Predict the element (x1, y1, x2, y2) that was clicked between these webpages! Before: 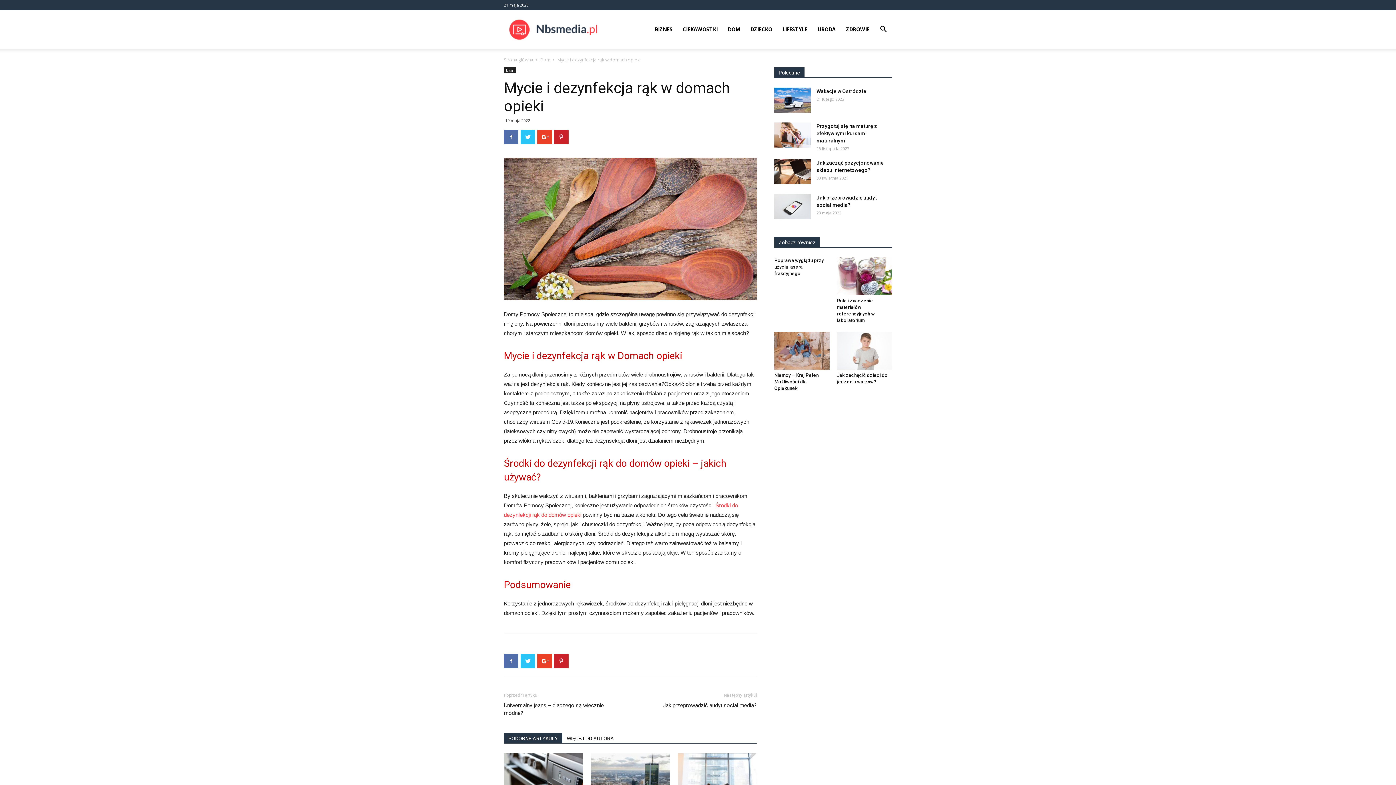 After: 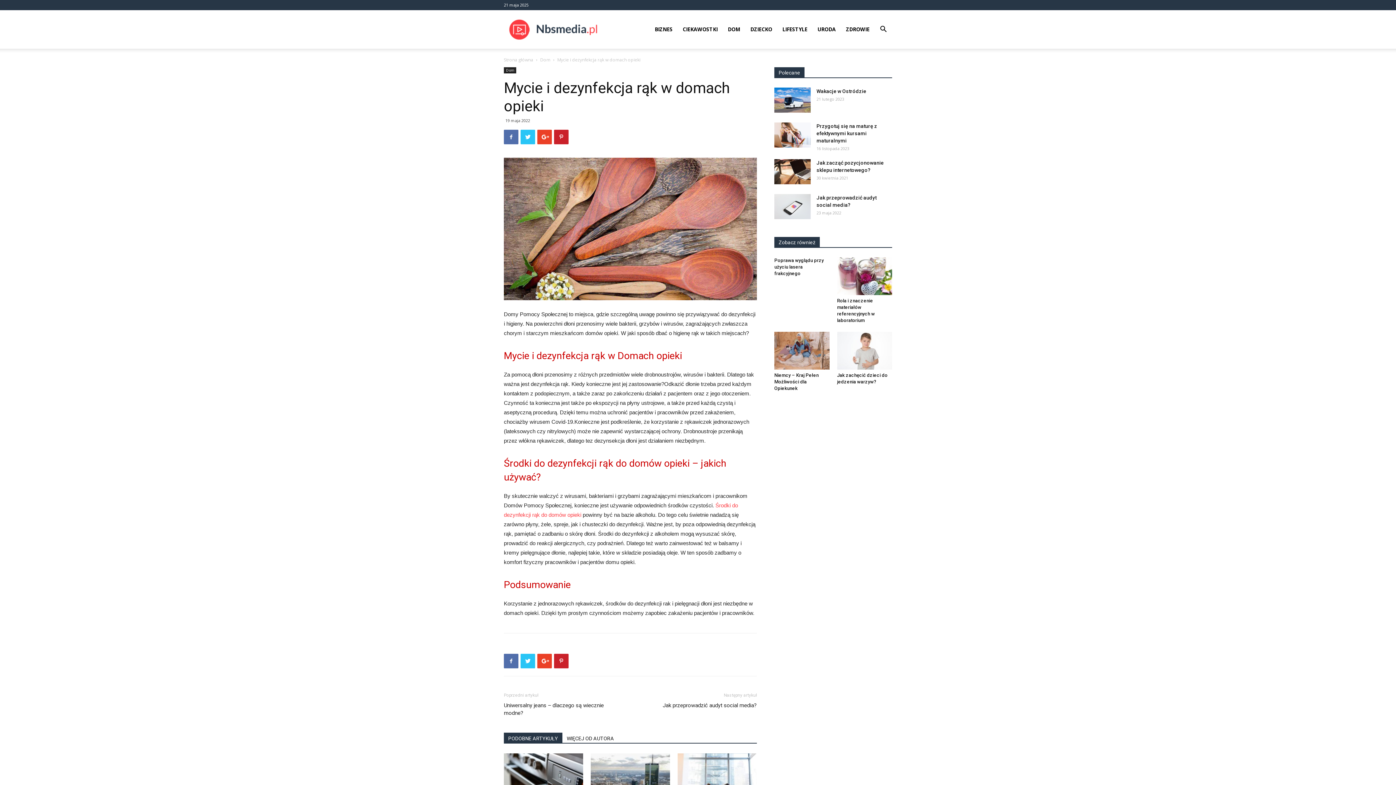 Action: label: PODOBNE ARTYKUŁY bbox: (504, 733, 562, 743)